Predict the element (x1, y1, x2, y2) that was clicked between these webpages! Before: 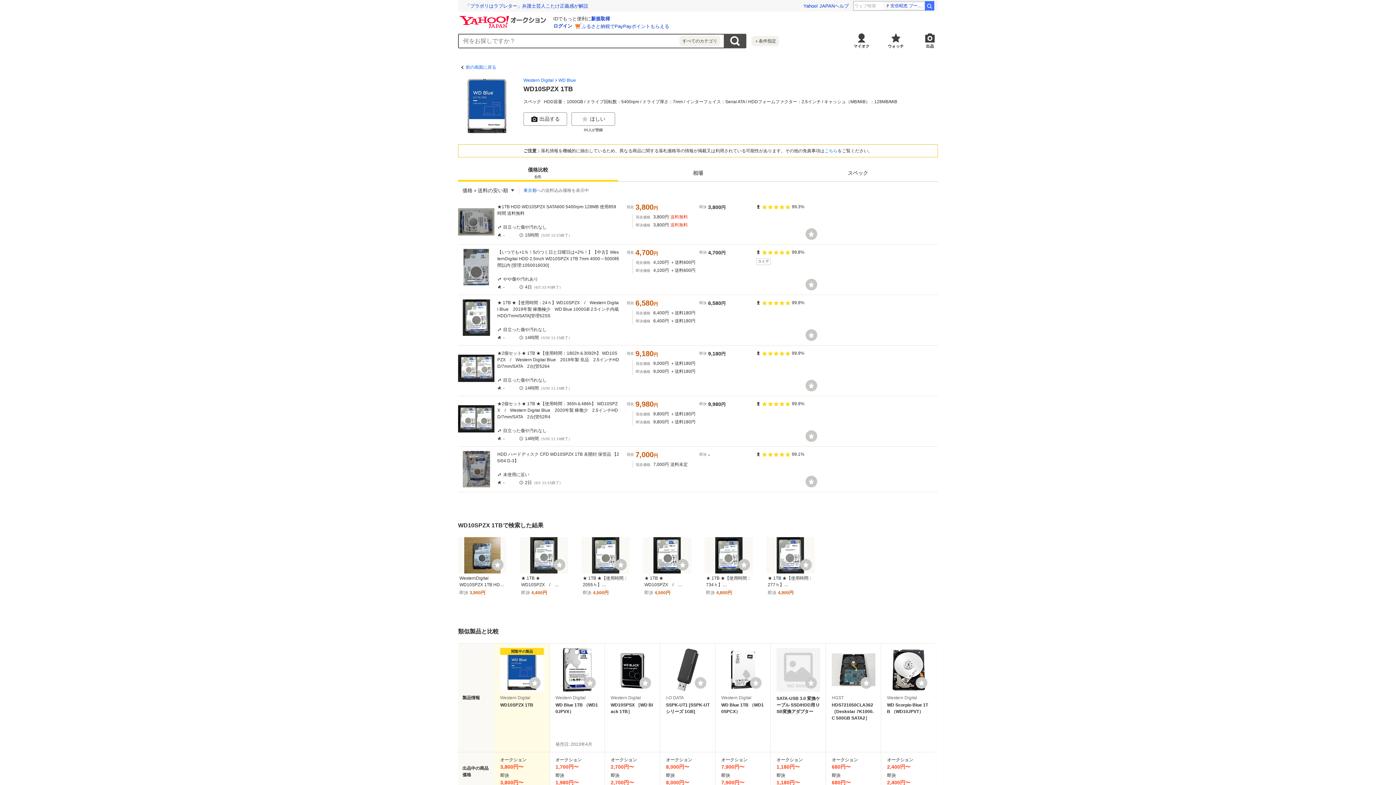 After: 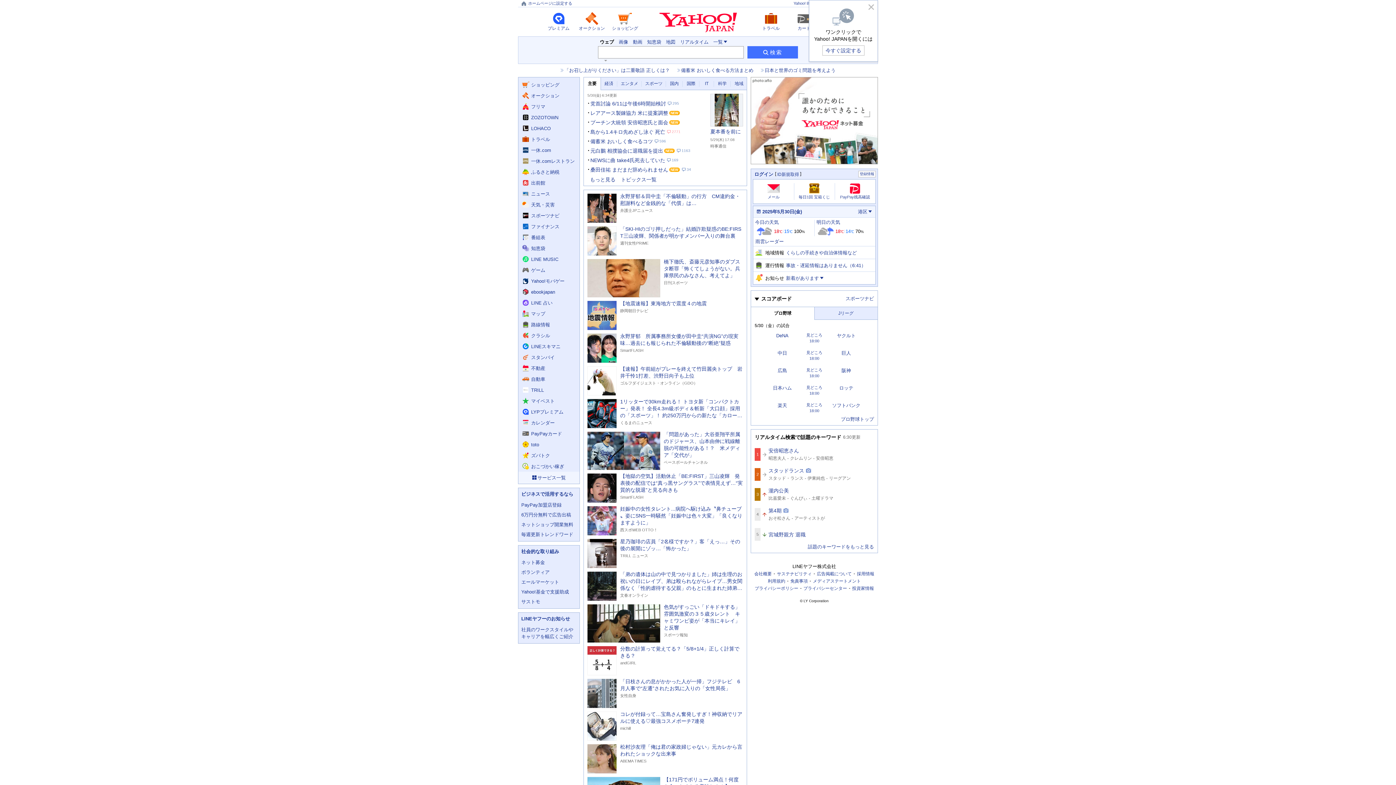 Action: bbox: (803, 3, 834, 8) label: Yahoo! JAPAN